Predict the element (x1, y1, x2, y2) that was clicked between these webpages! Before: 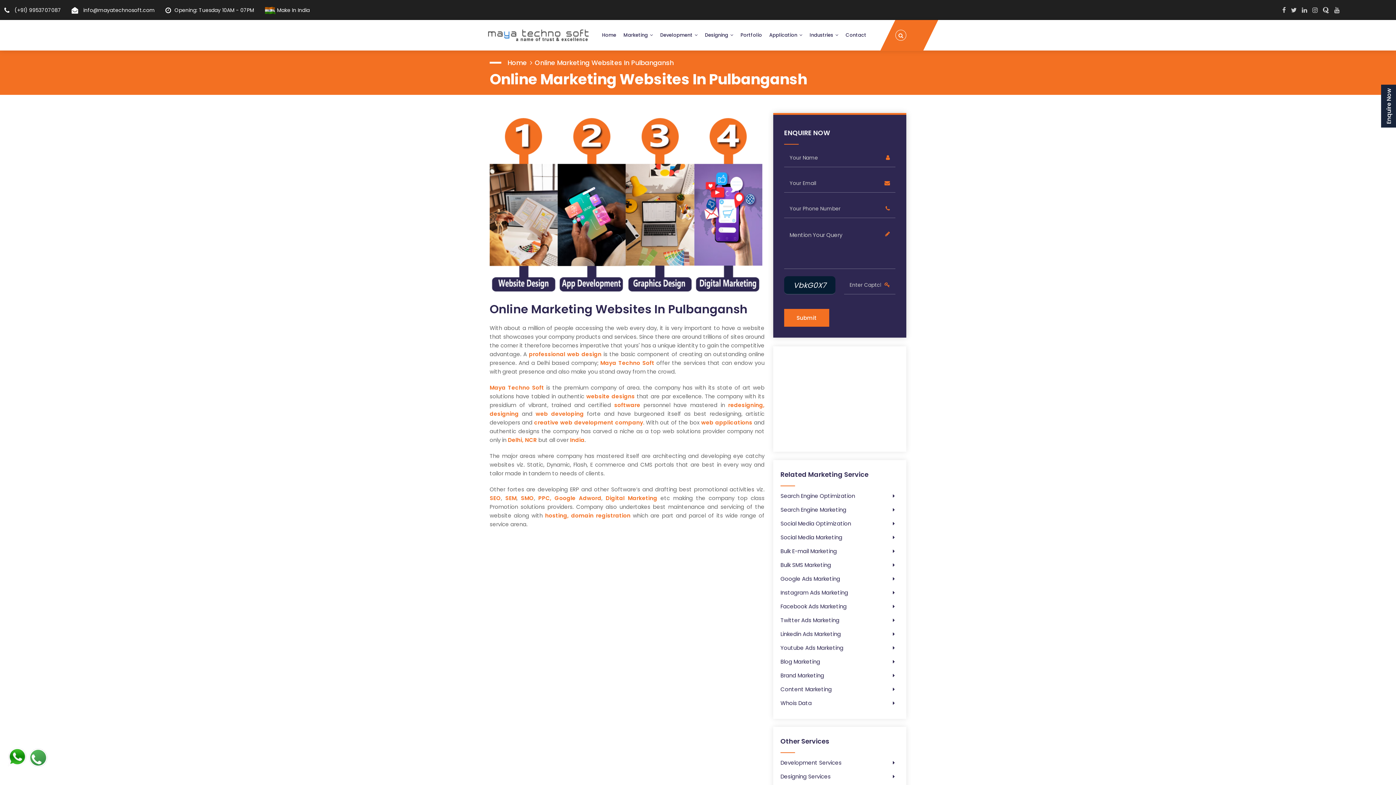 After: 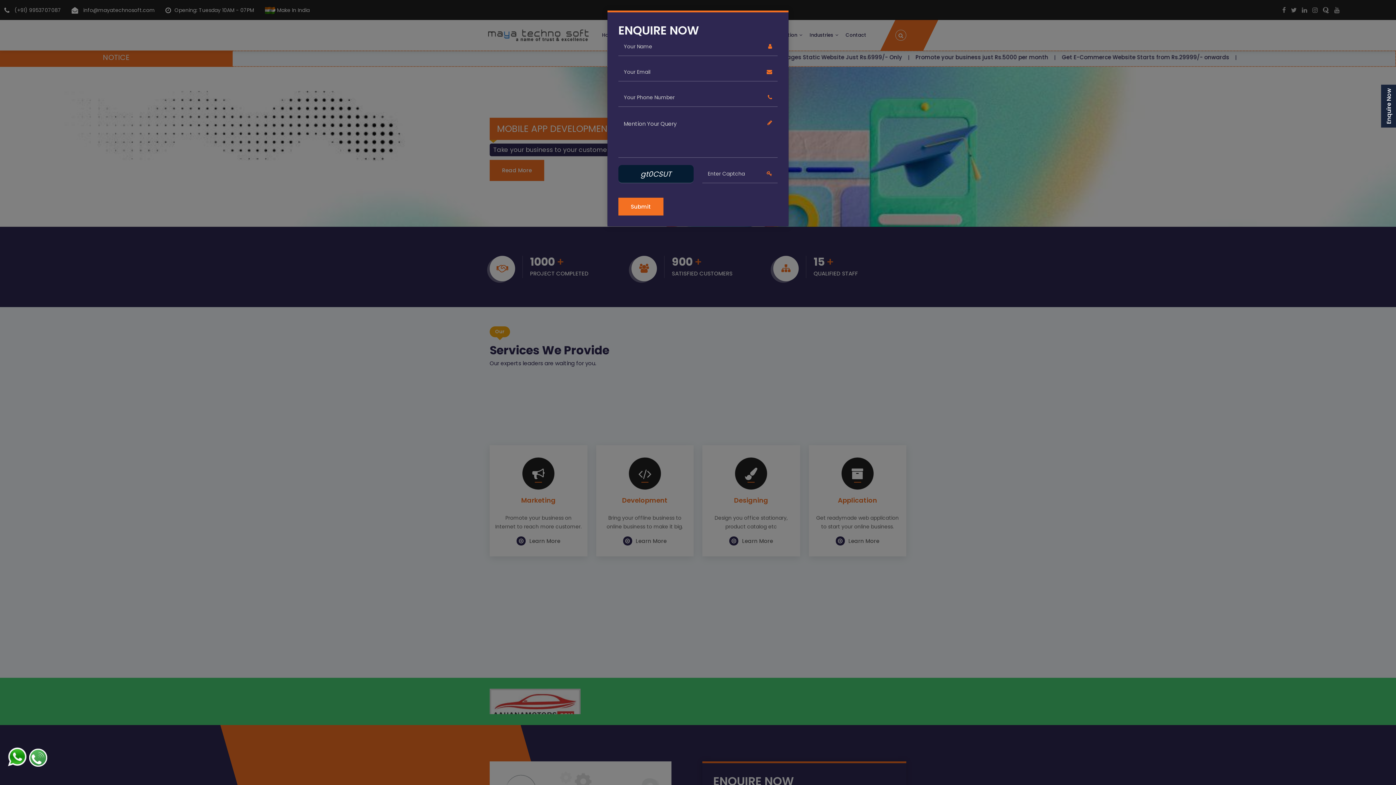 Action: label: Home bbox: (507, 57, 529, 67)